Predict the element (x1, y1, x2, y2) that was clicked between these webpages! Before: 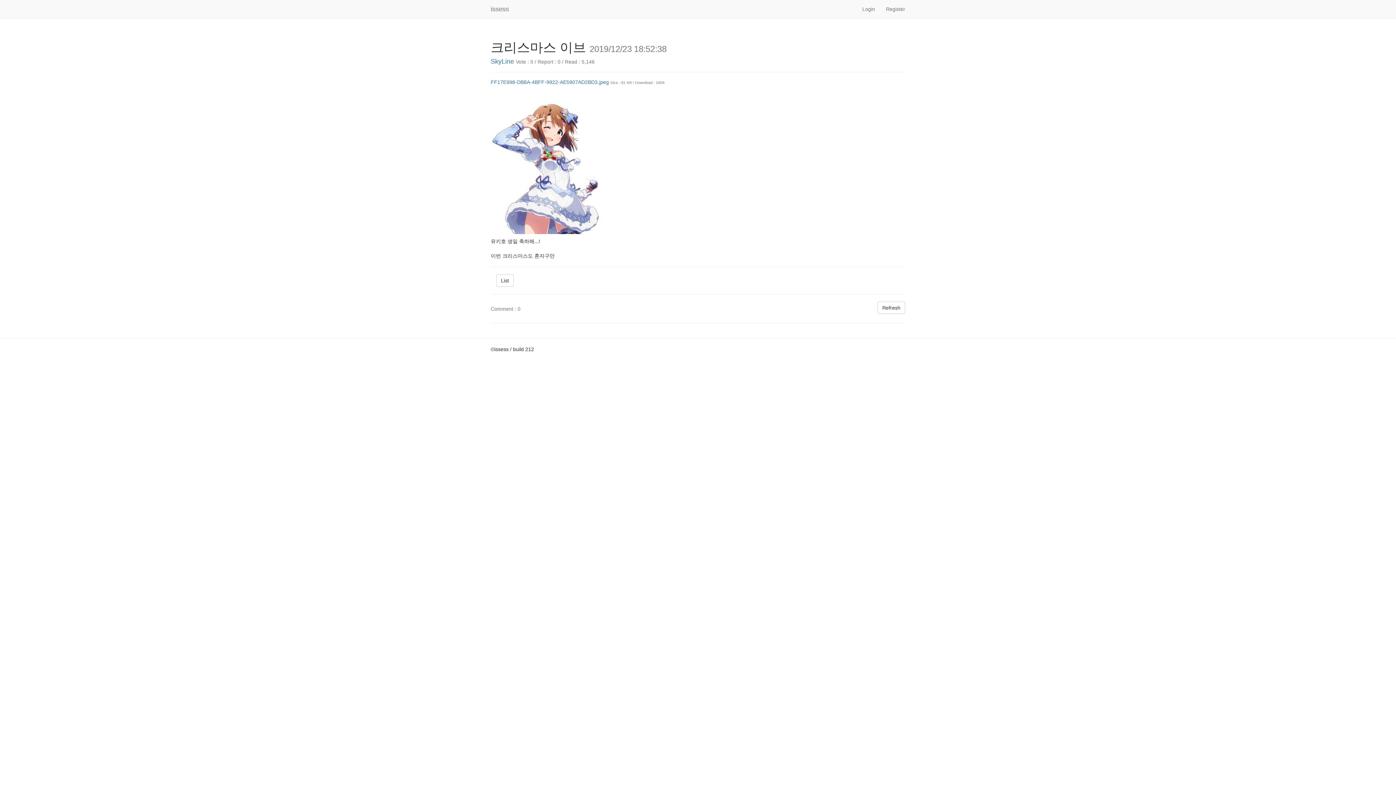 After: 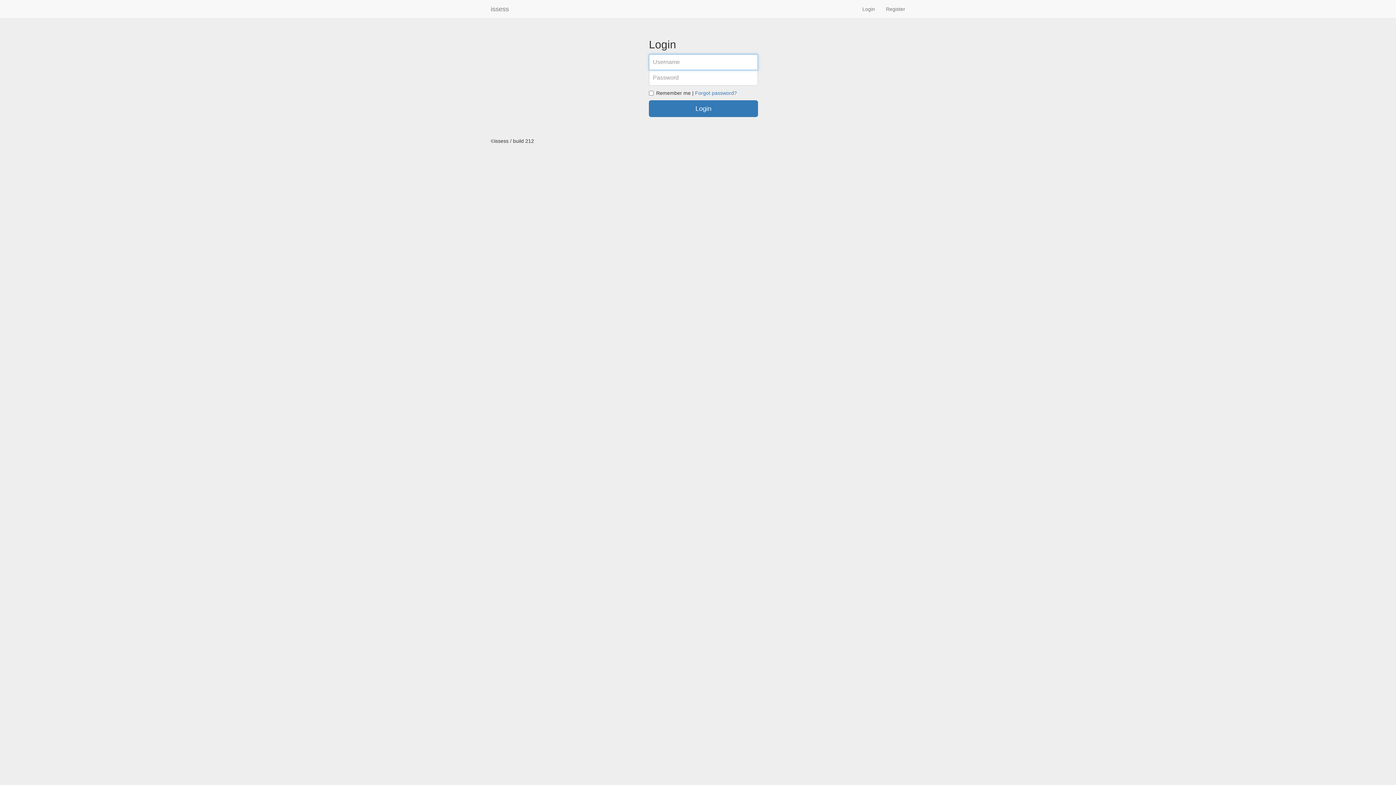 Action: label: Login bbox: (857, 0, 880, 18)